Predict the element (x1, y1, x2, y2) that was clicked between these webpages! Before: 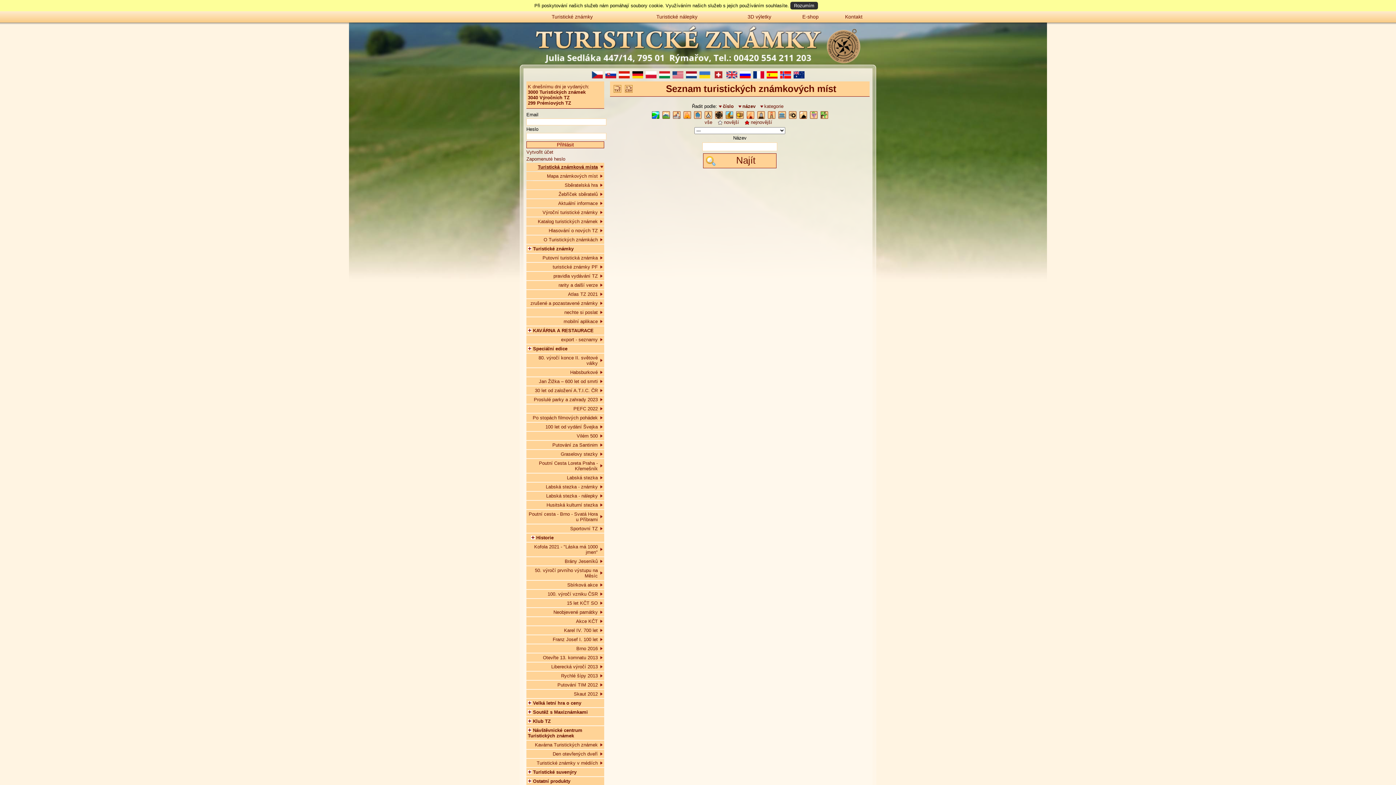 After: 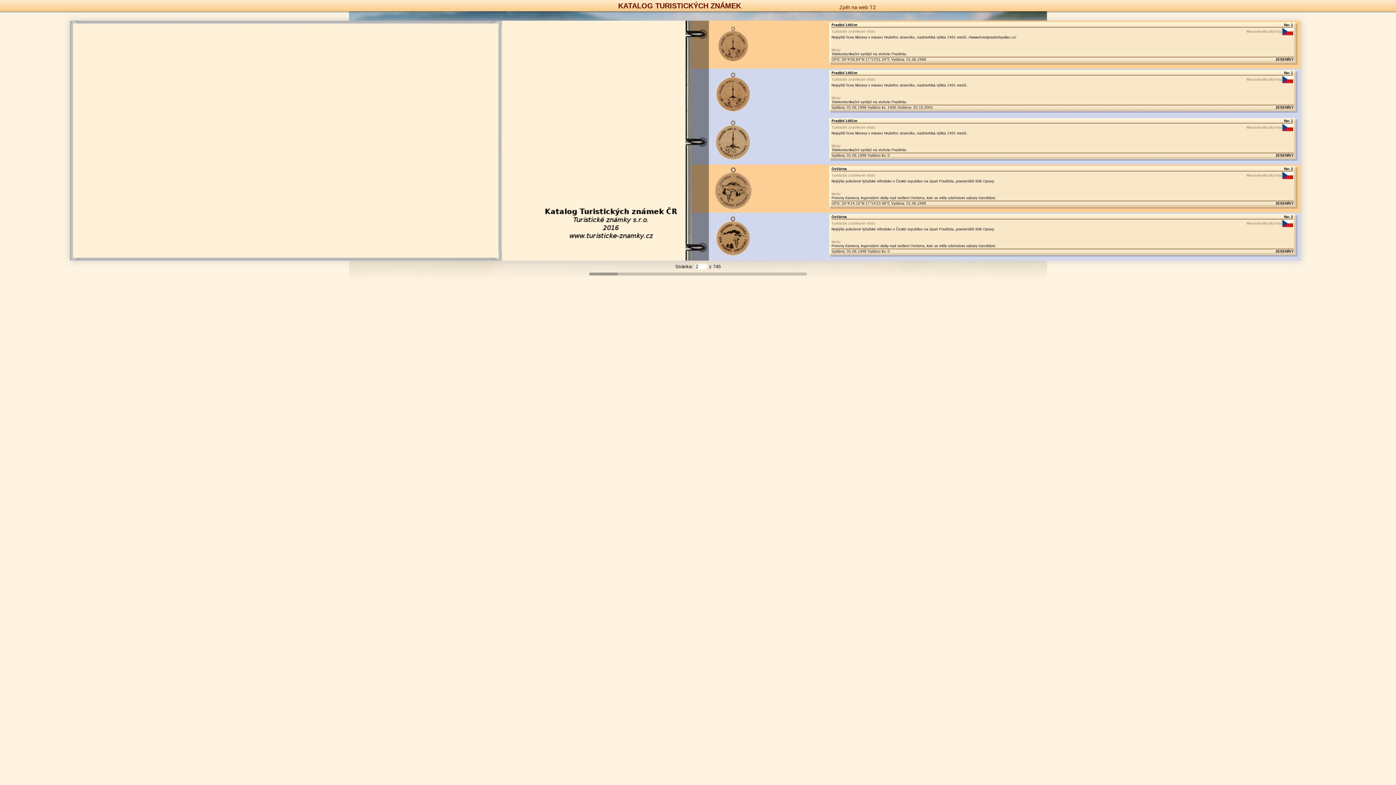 Action: label: Katalog turistických známek bbox: (526, 206, 604, 214)